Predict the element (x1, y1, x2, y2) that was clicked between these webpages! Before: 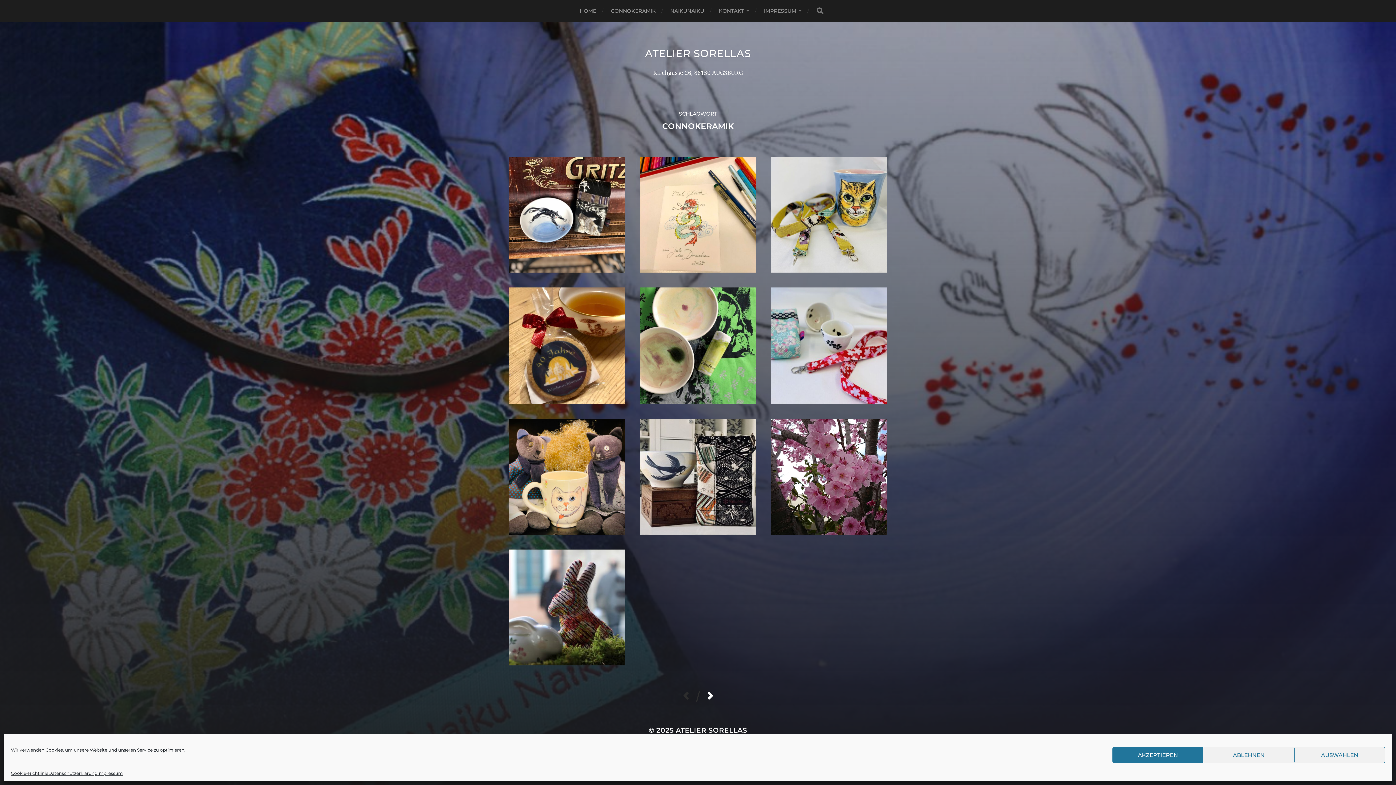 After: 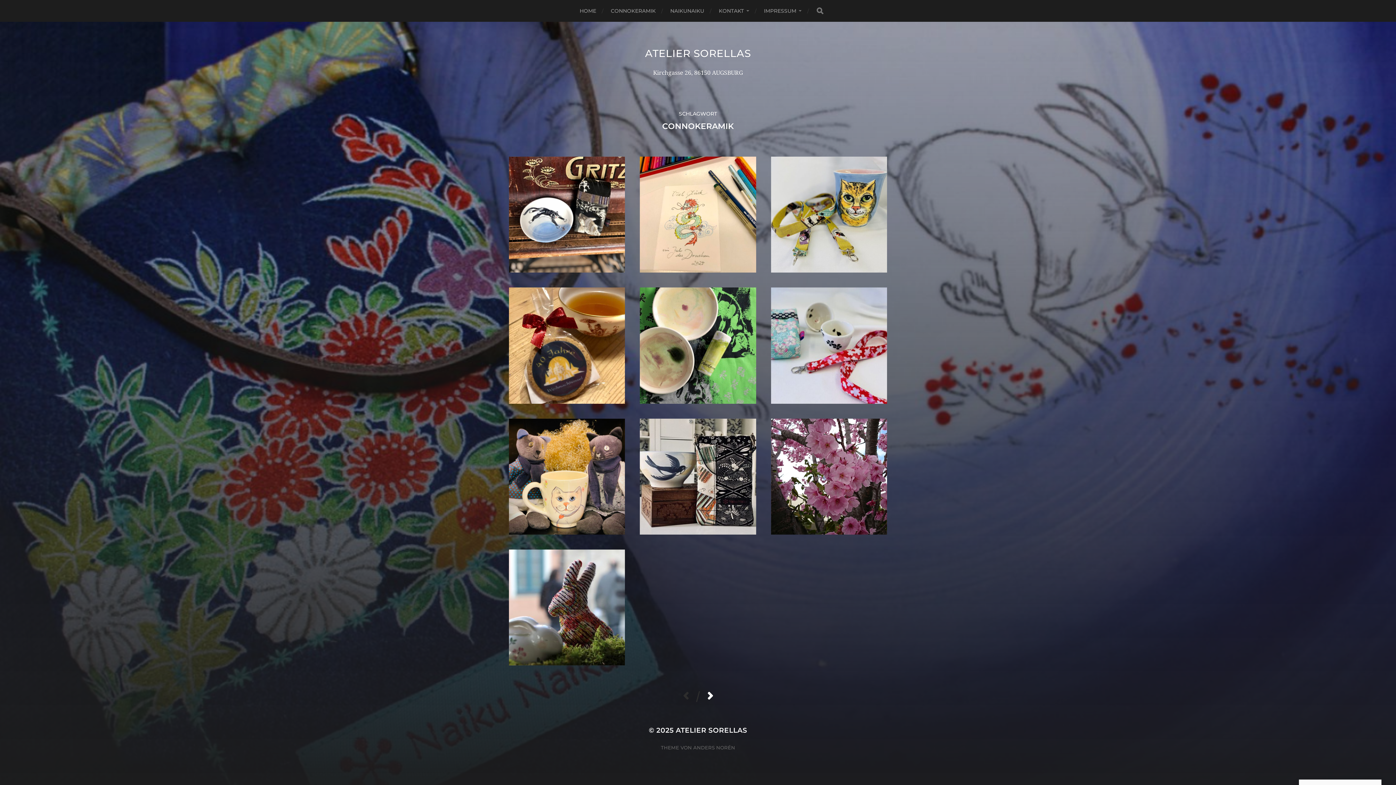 Action: bbox: (1203, 747, 1294, 763) label: ABLEHNEN